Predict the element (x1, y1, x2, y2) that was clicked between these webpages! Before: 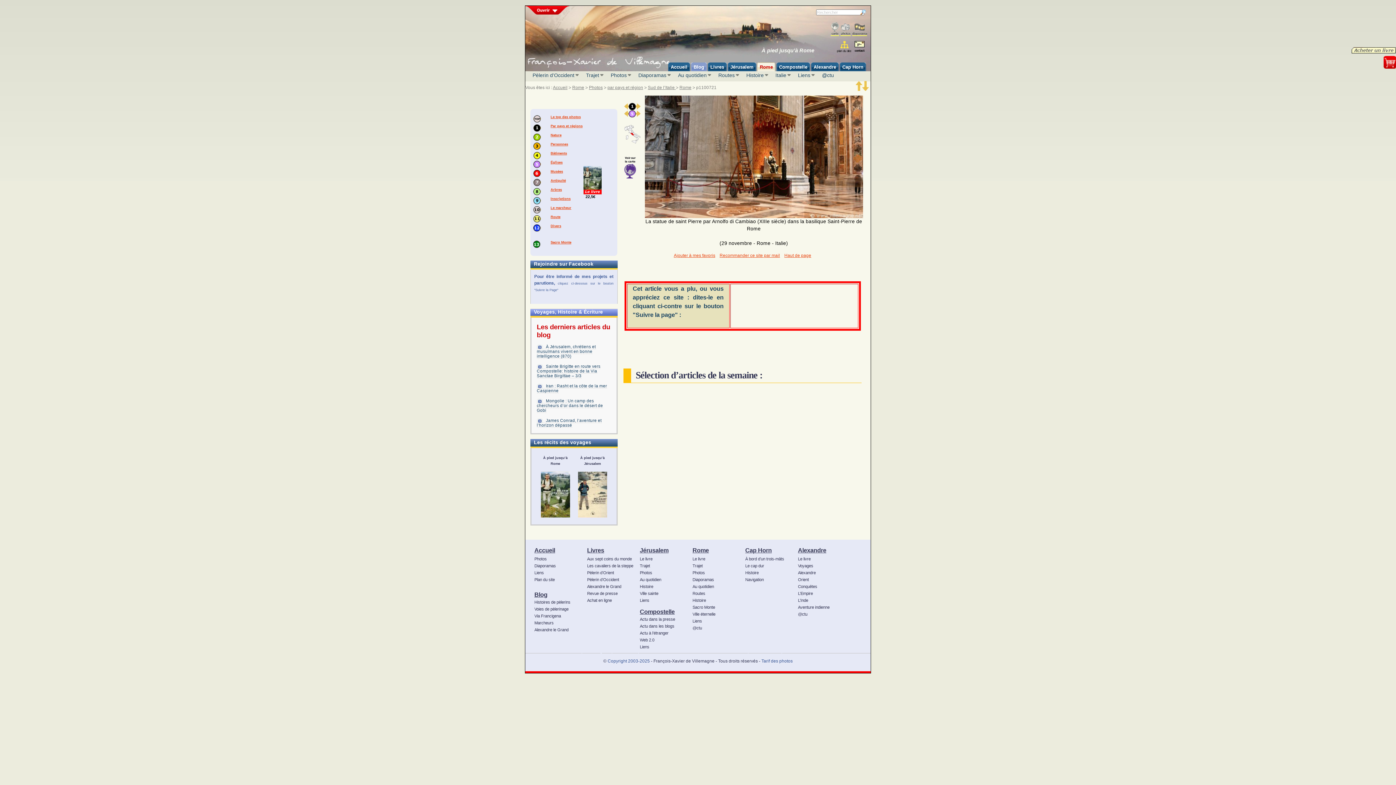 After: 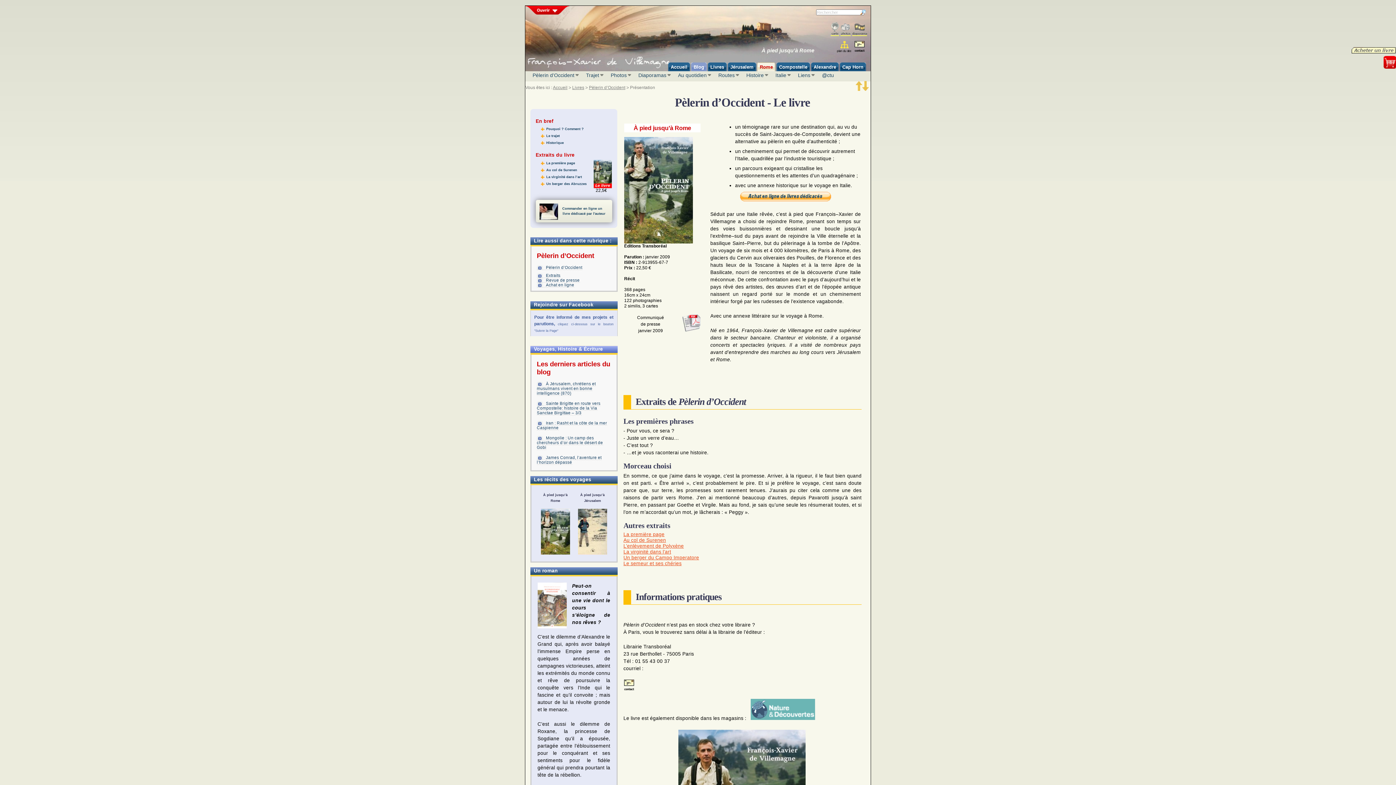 Action: bbox: (585, 576, 638, 583) label: Pèlerin d’Occident